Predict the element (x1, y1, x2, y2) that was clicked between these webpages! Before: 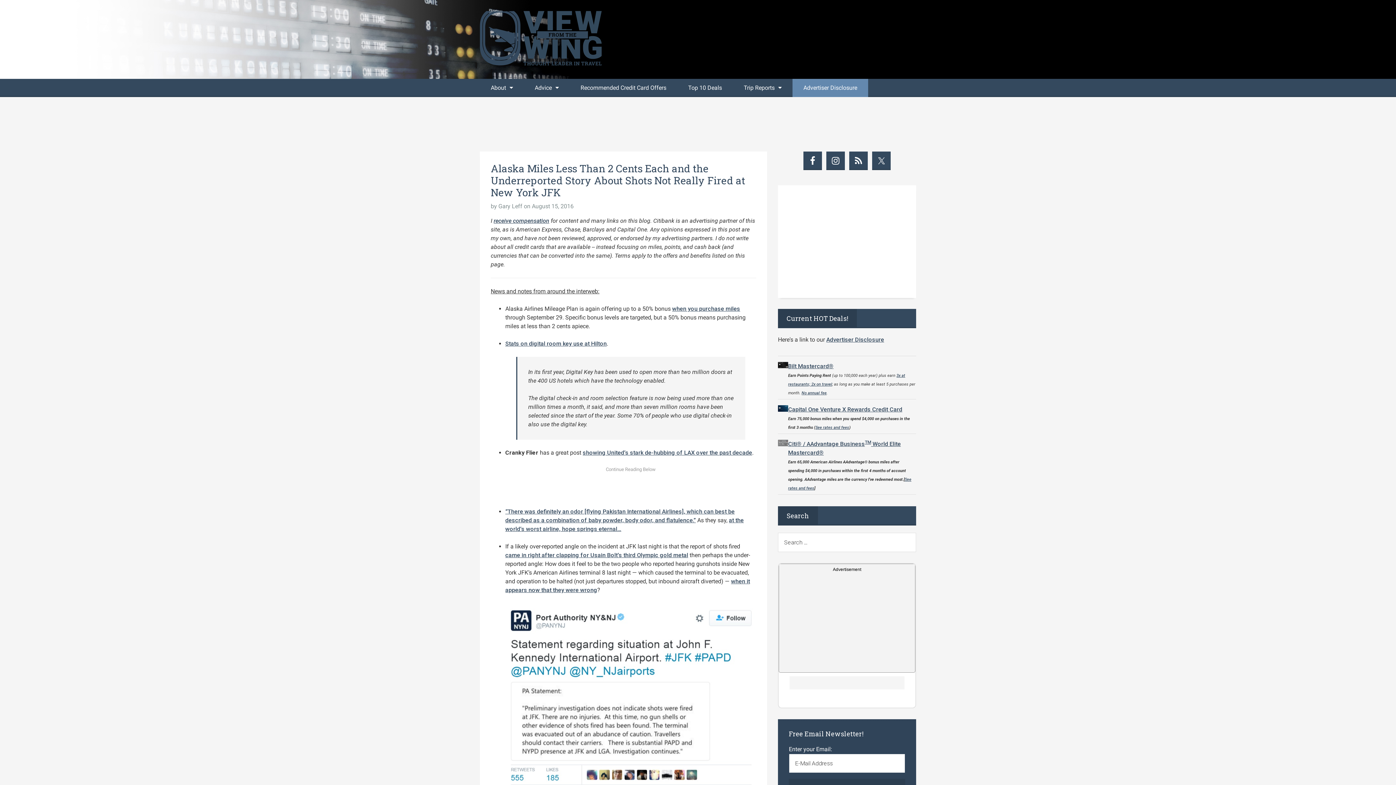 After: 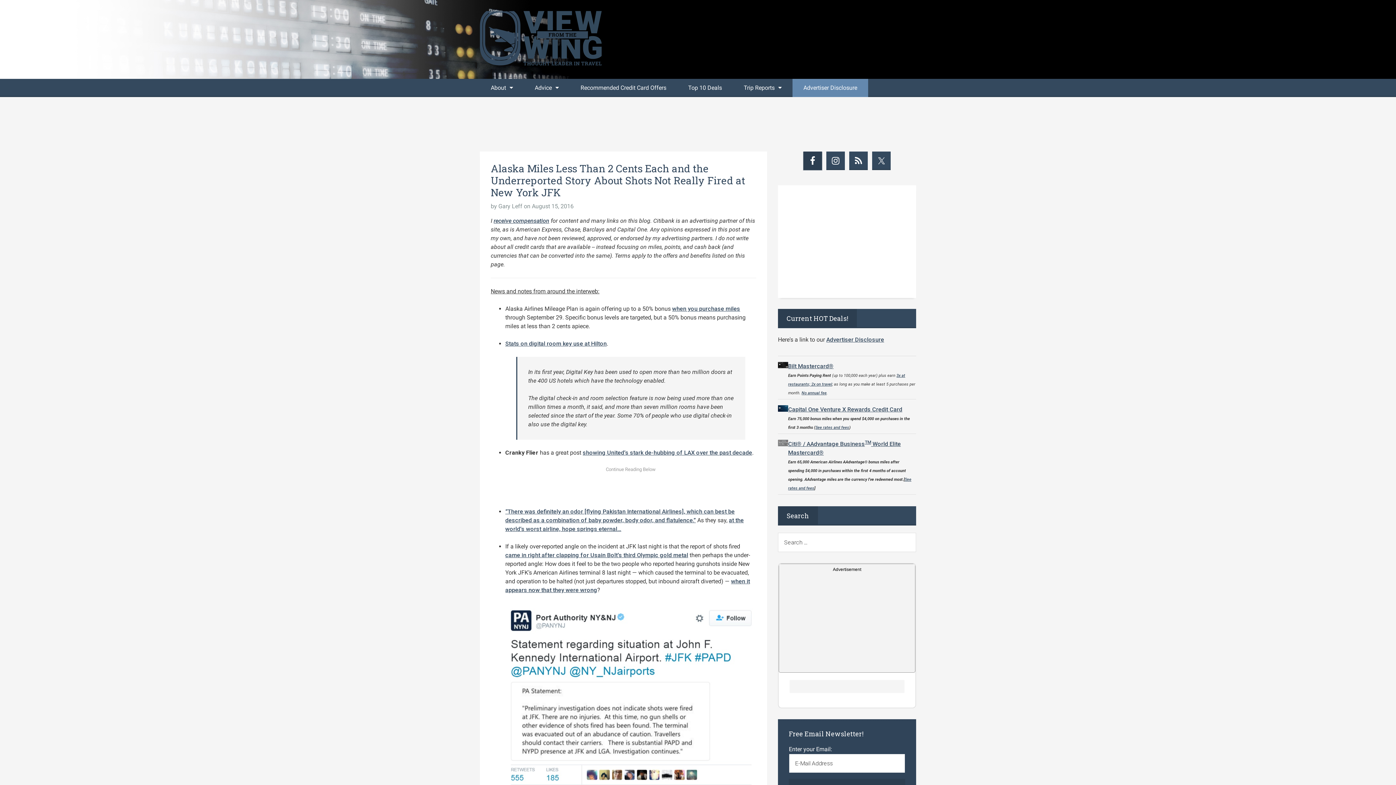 Action: bbox: (803, 151, 822, 170)